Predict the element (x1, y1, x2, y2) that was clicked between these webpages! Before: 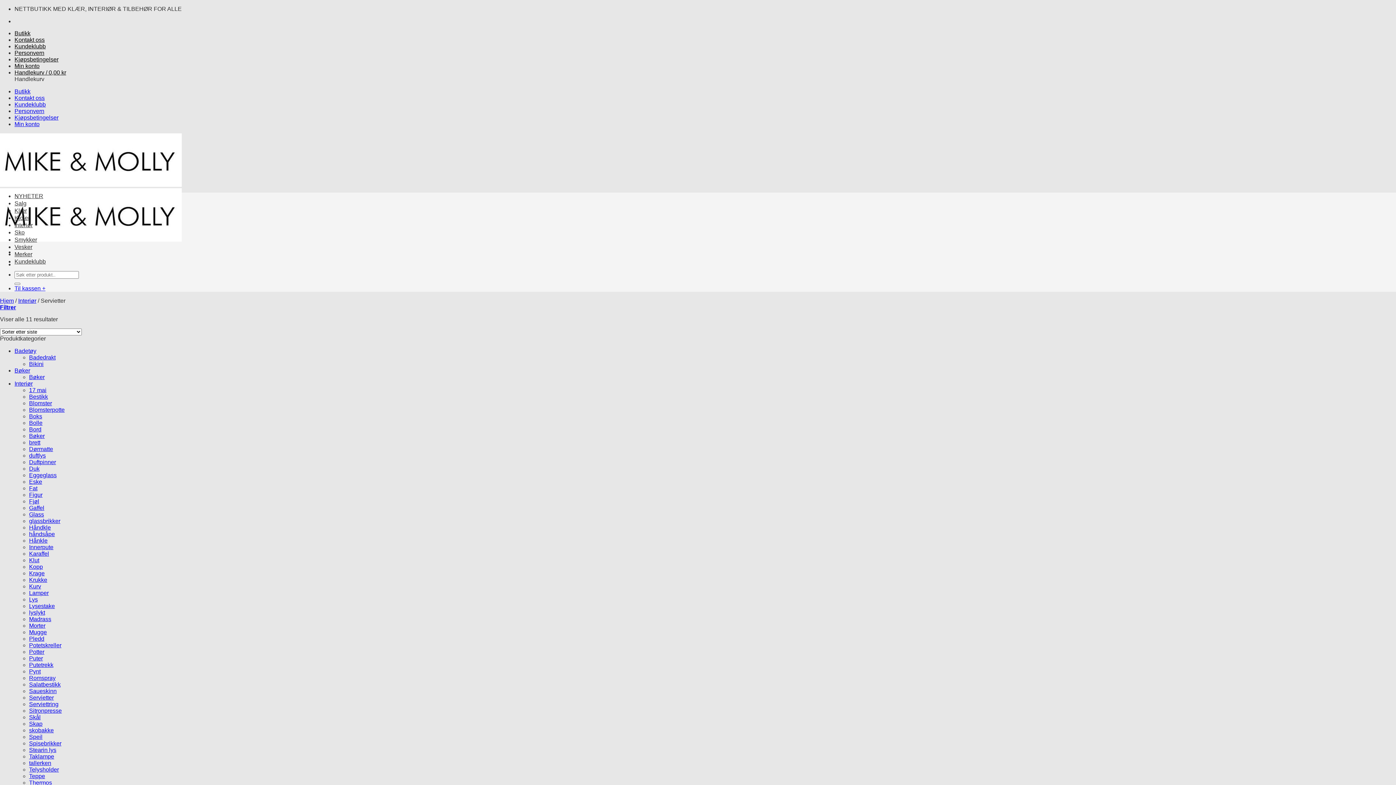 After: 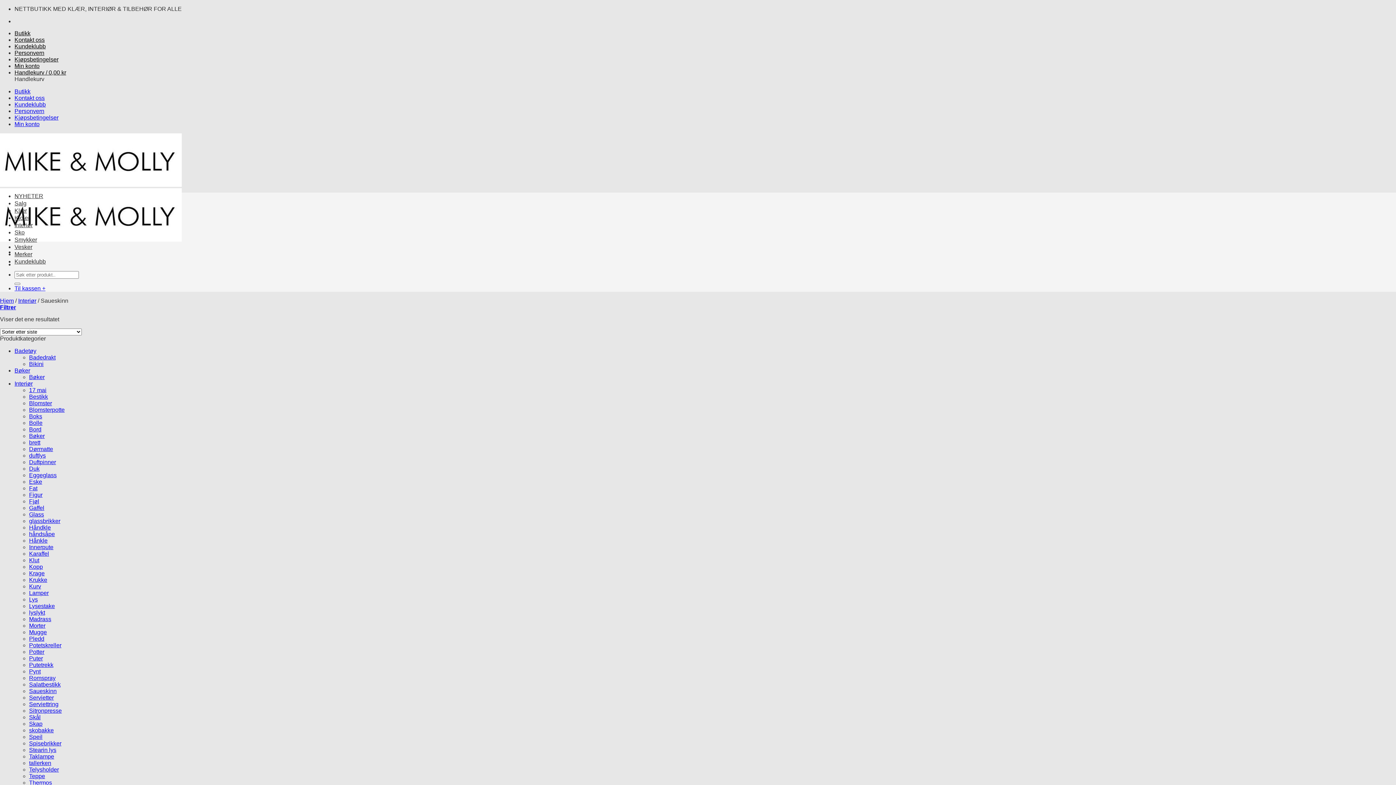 Action: bbox: (29, 688, 56, 694) label: Saueskinn